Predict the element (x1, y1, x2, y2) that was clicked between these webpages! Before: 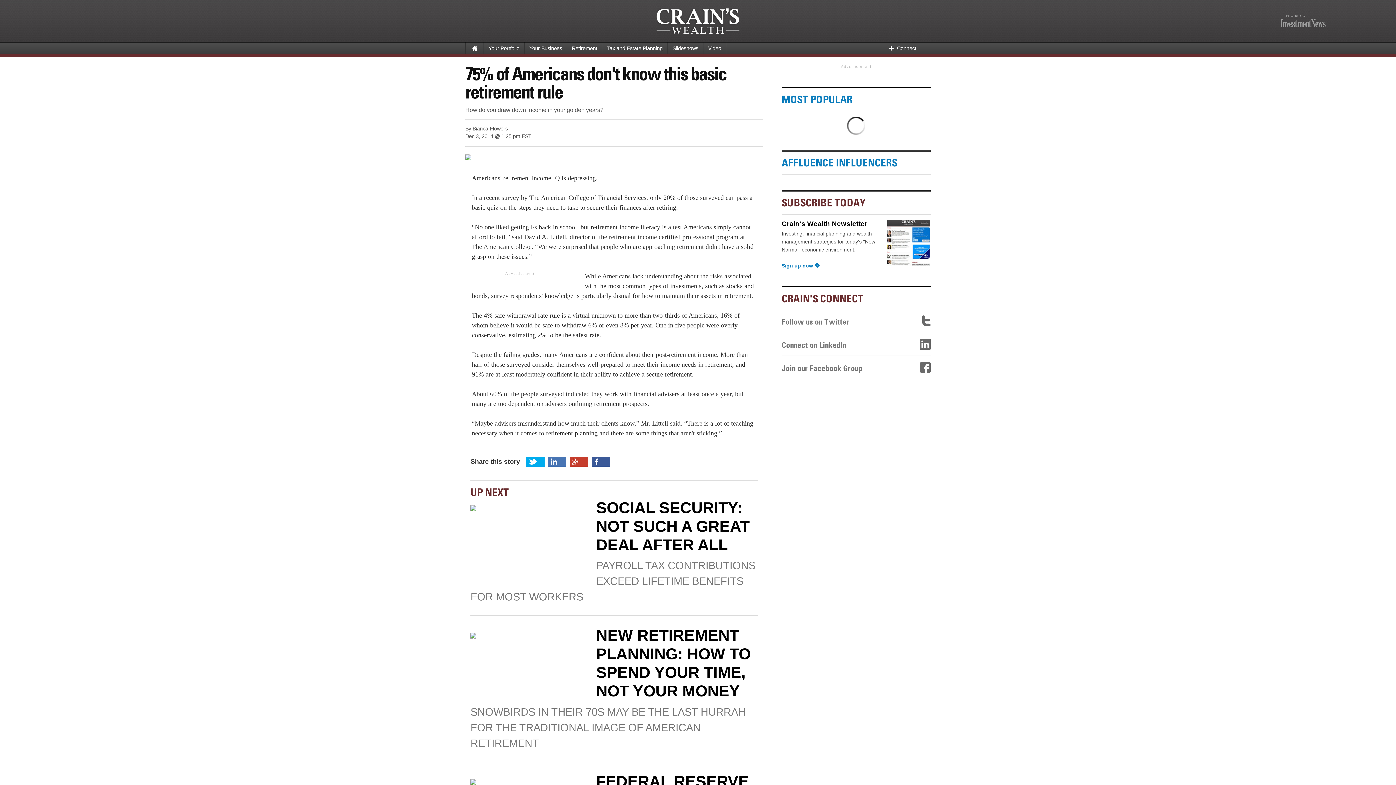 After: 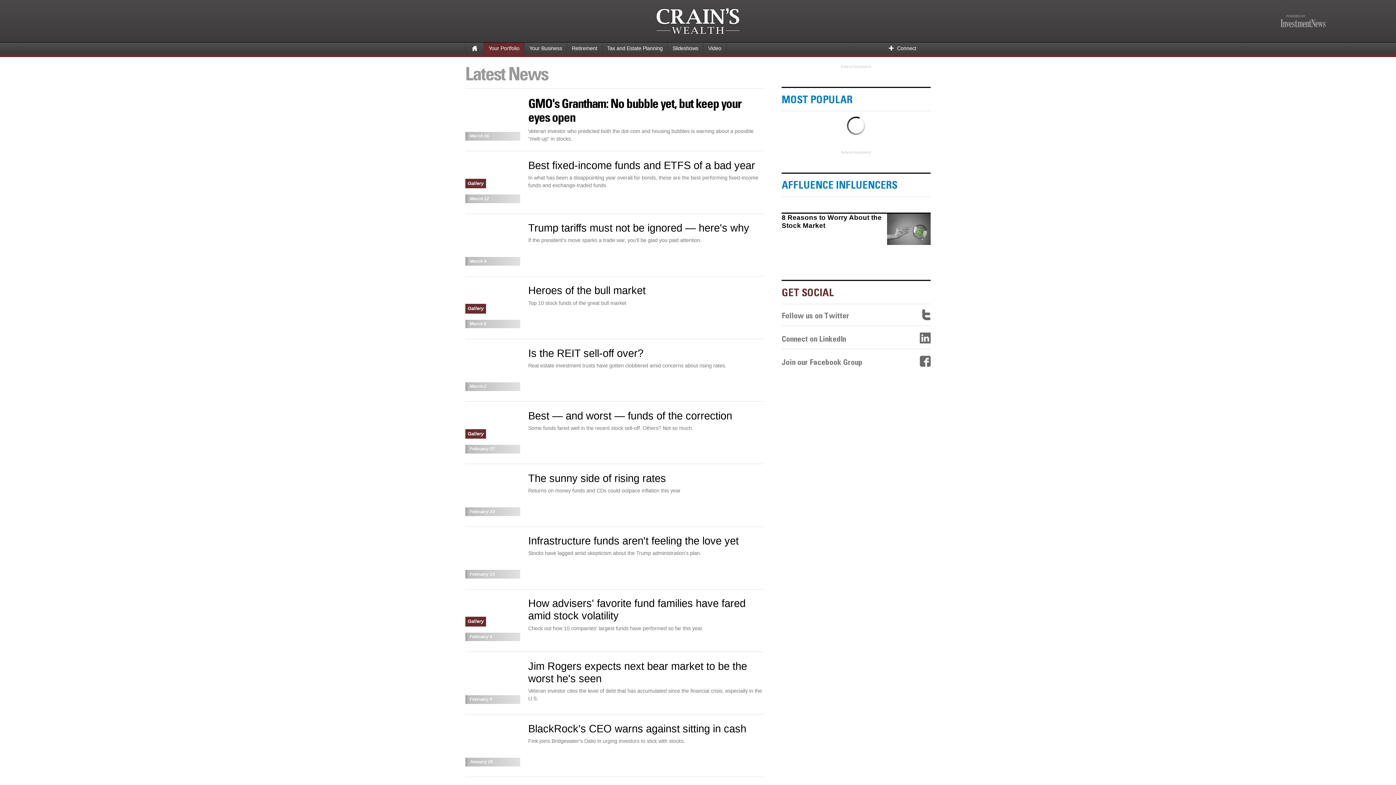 Action: label: Your Portfolio bbox: (484, 42, 524, 54)